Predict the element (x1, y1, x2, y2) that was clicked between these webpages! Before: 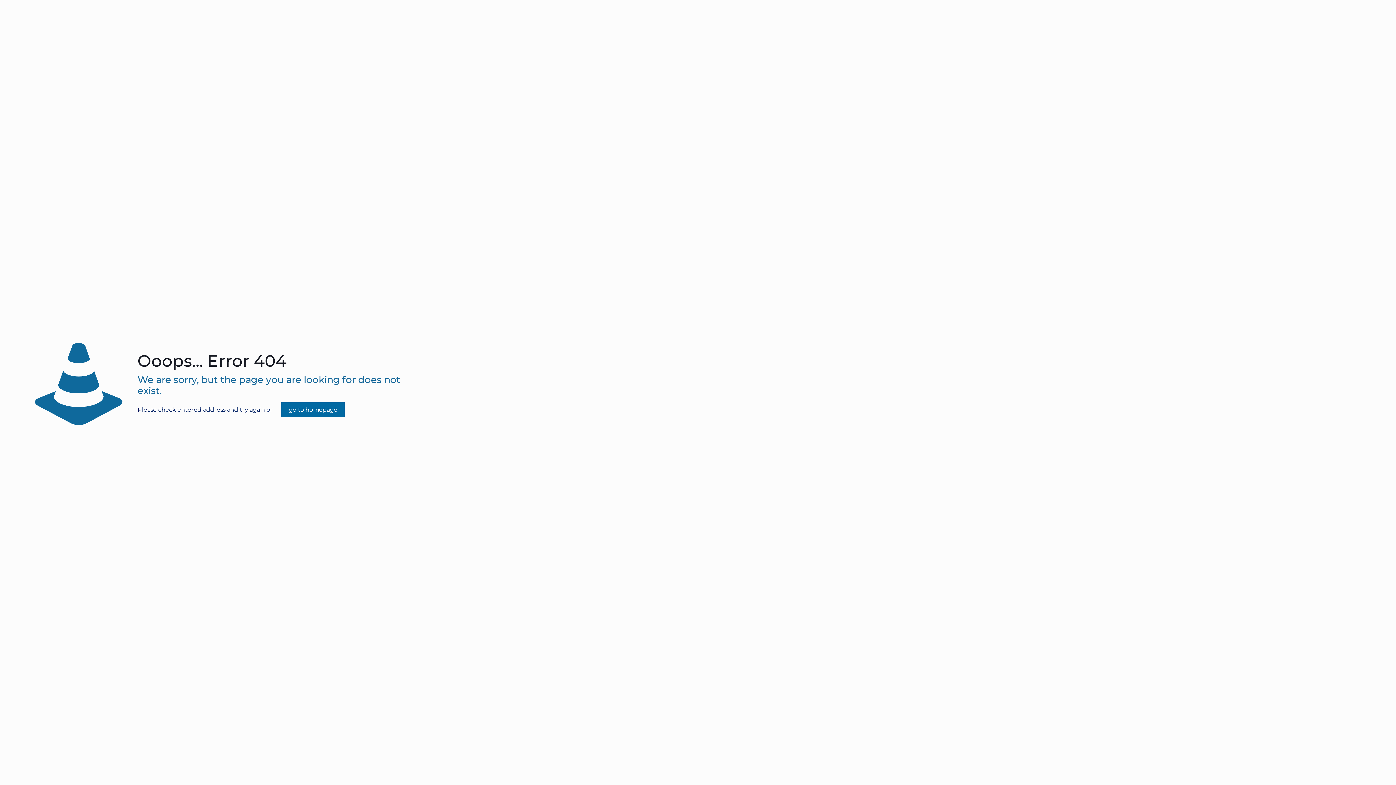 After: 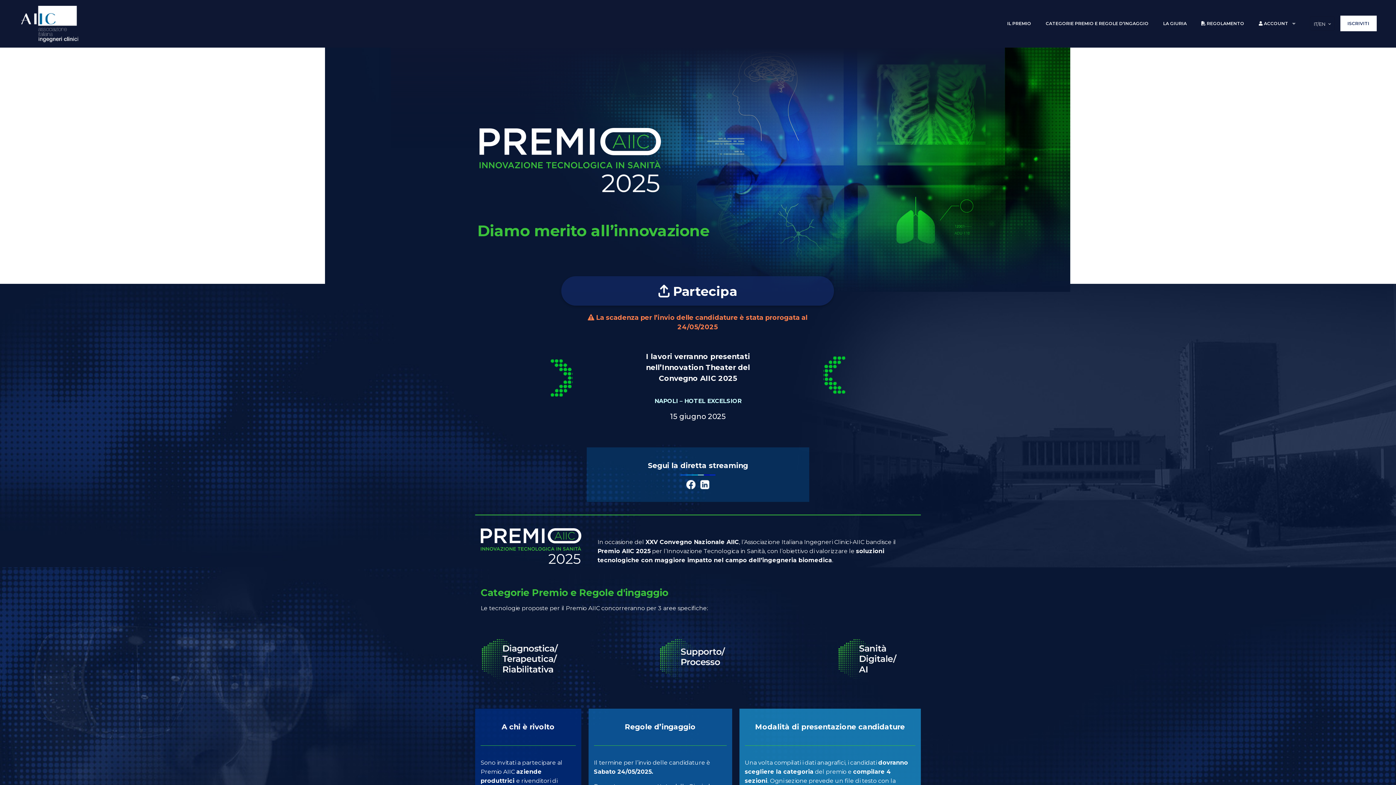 Action: label: go to homepage bbox: (281, 402, 344, 417)